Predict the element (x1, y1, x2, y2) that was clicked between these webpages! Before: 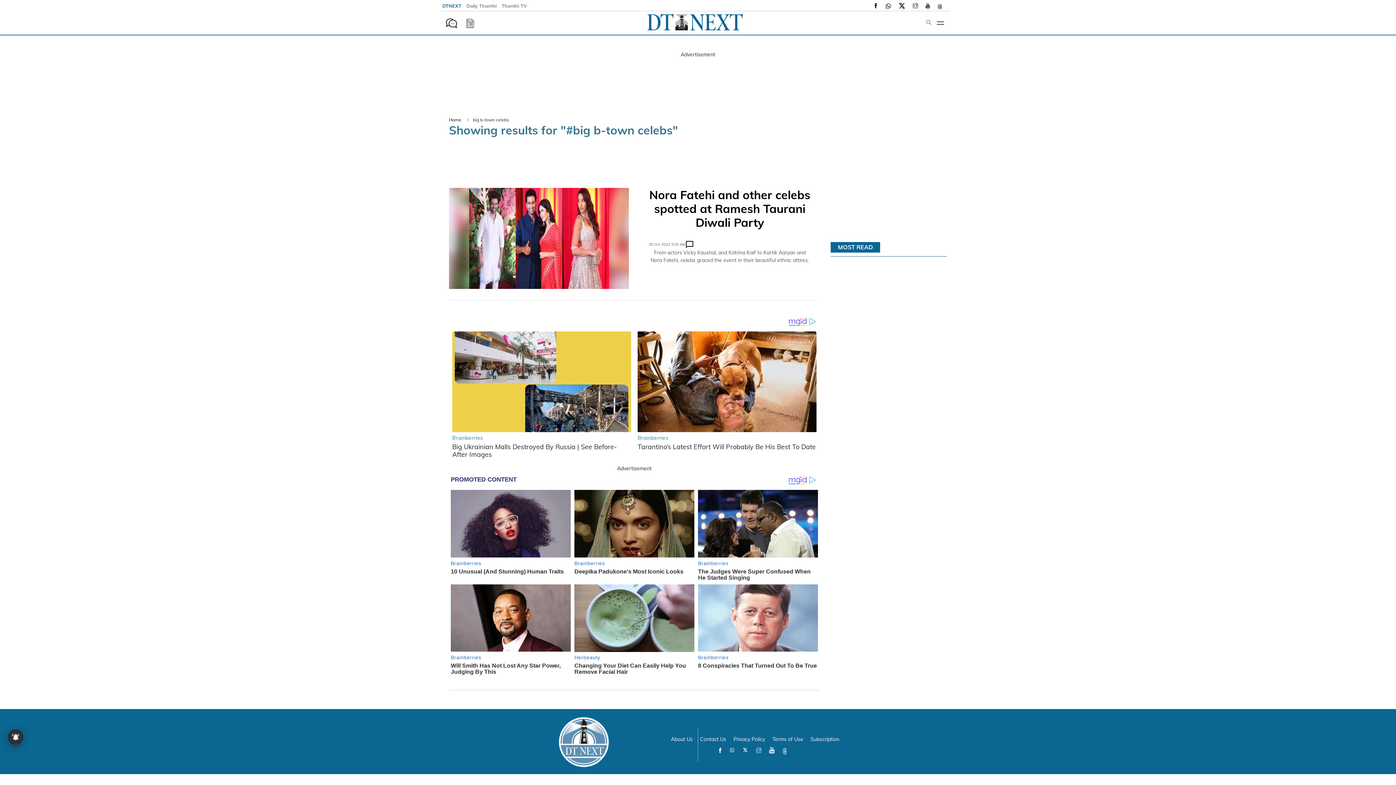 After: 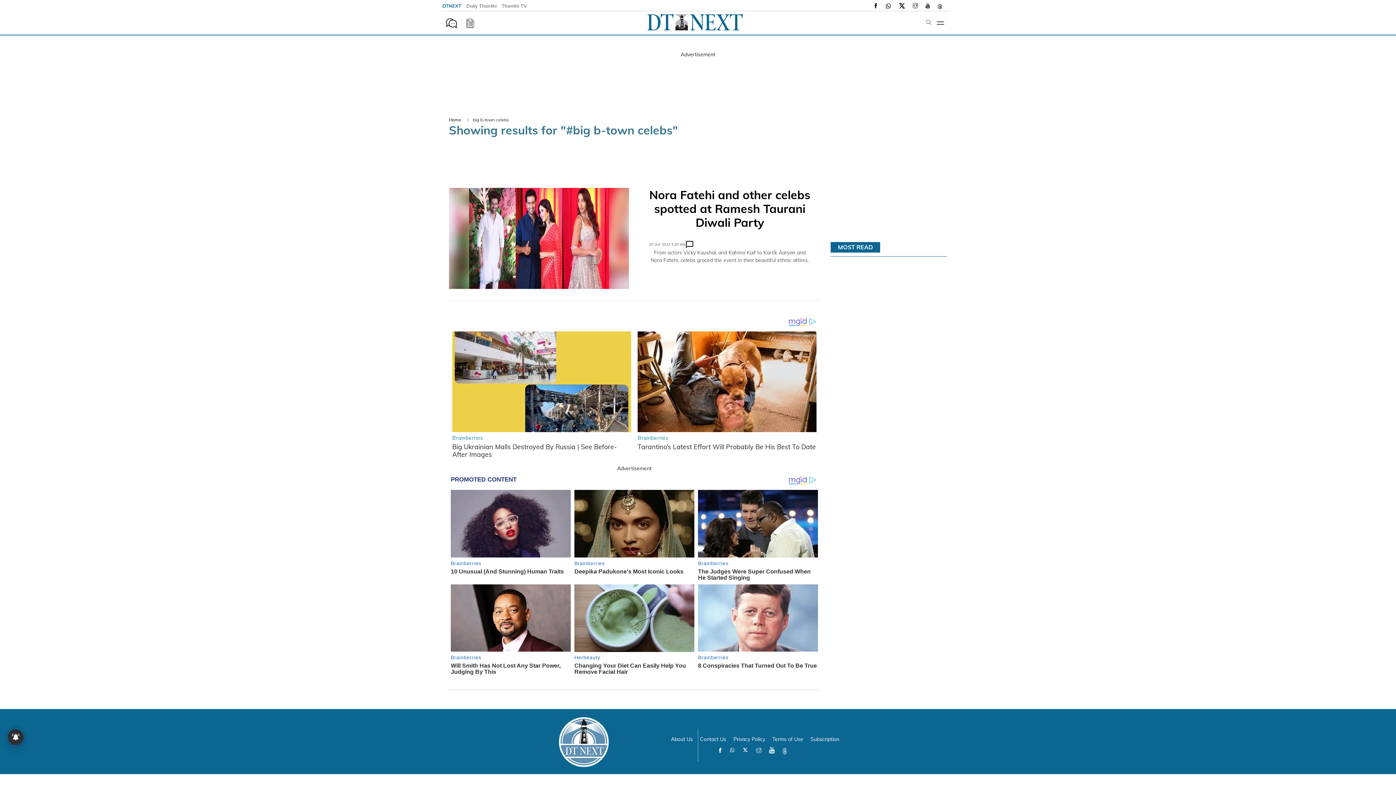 Action: bbox: (440, 2, 464, 8) label: DTNEXT 